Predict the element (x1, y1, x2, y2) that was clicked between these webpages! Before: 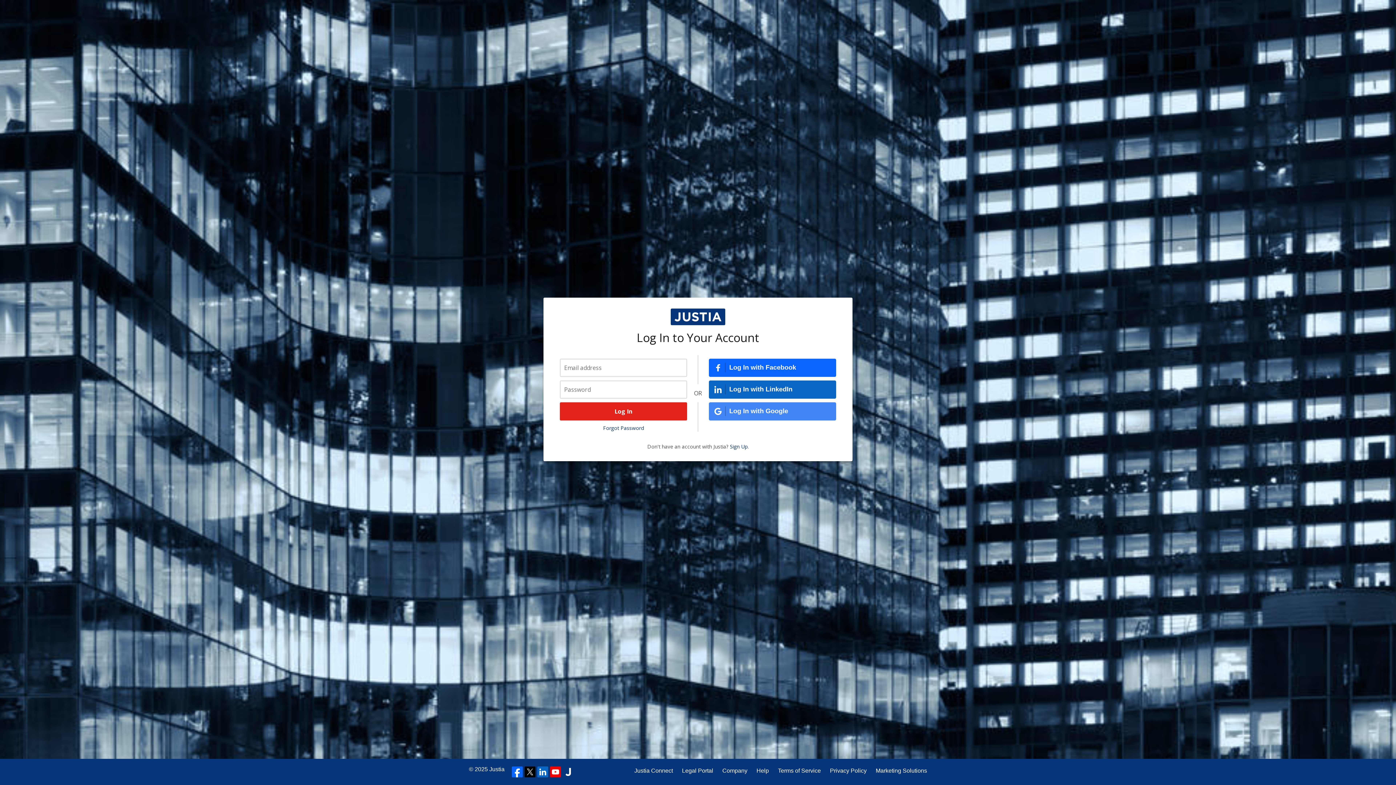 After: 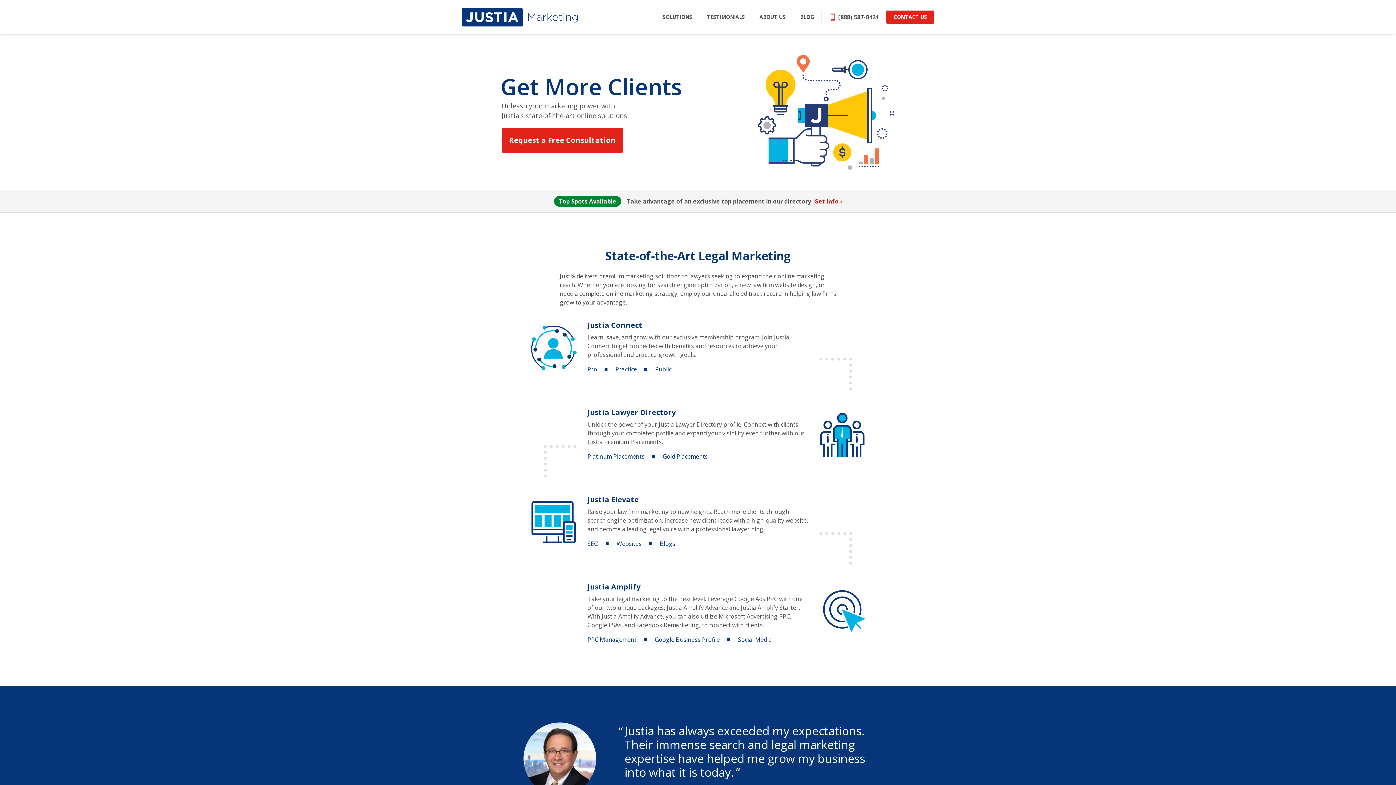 Action: bbox: (876, 766, 927, 775) label: Marketing Solutions